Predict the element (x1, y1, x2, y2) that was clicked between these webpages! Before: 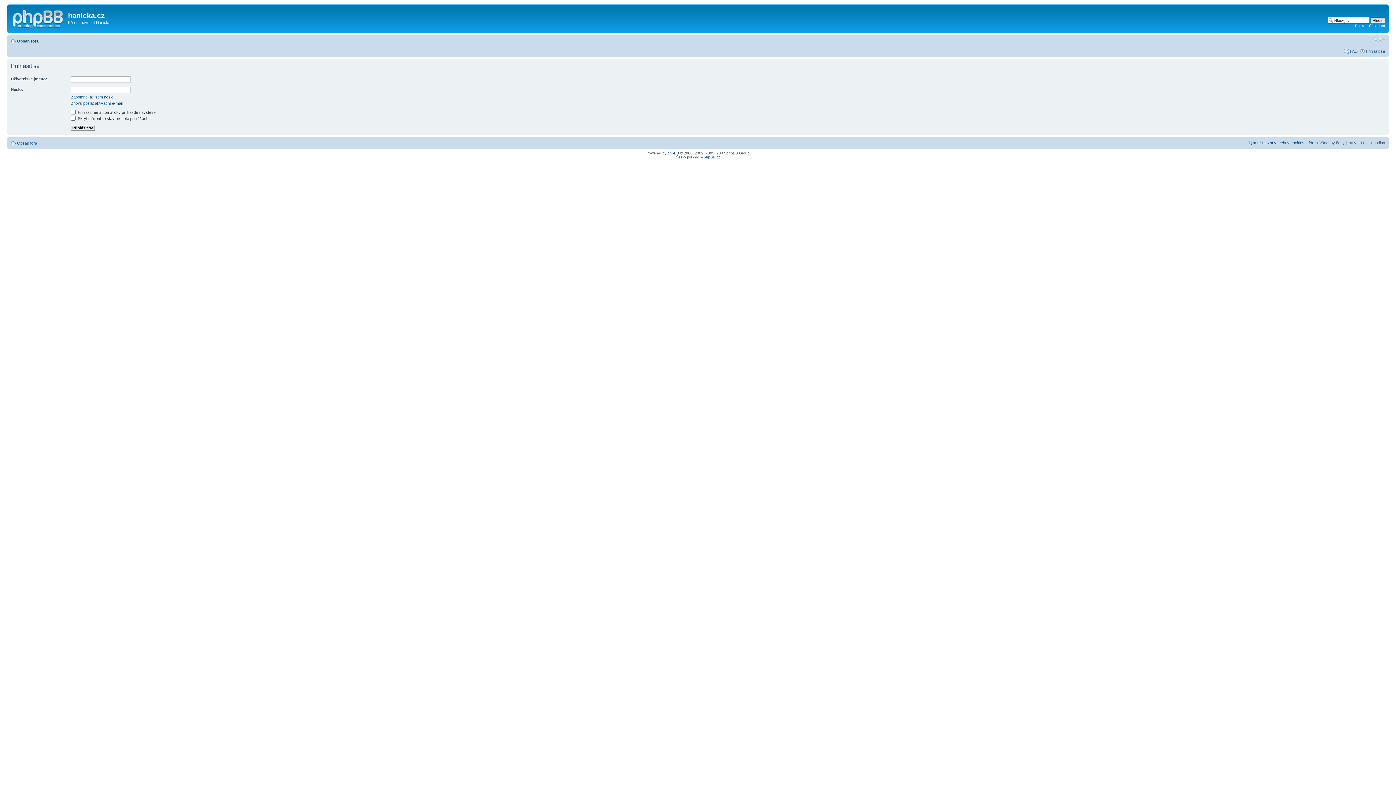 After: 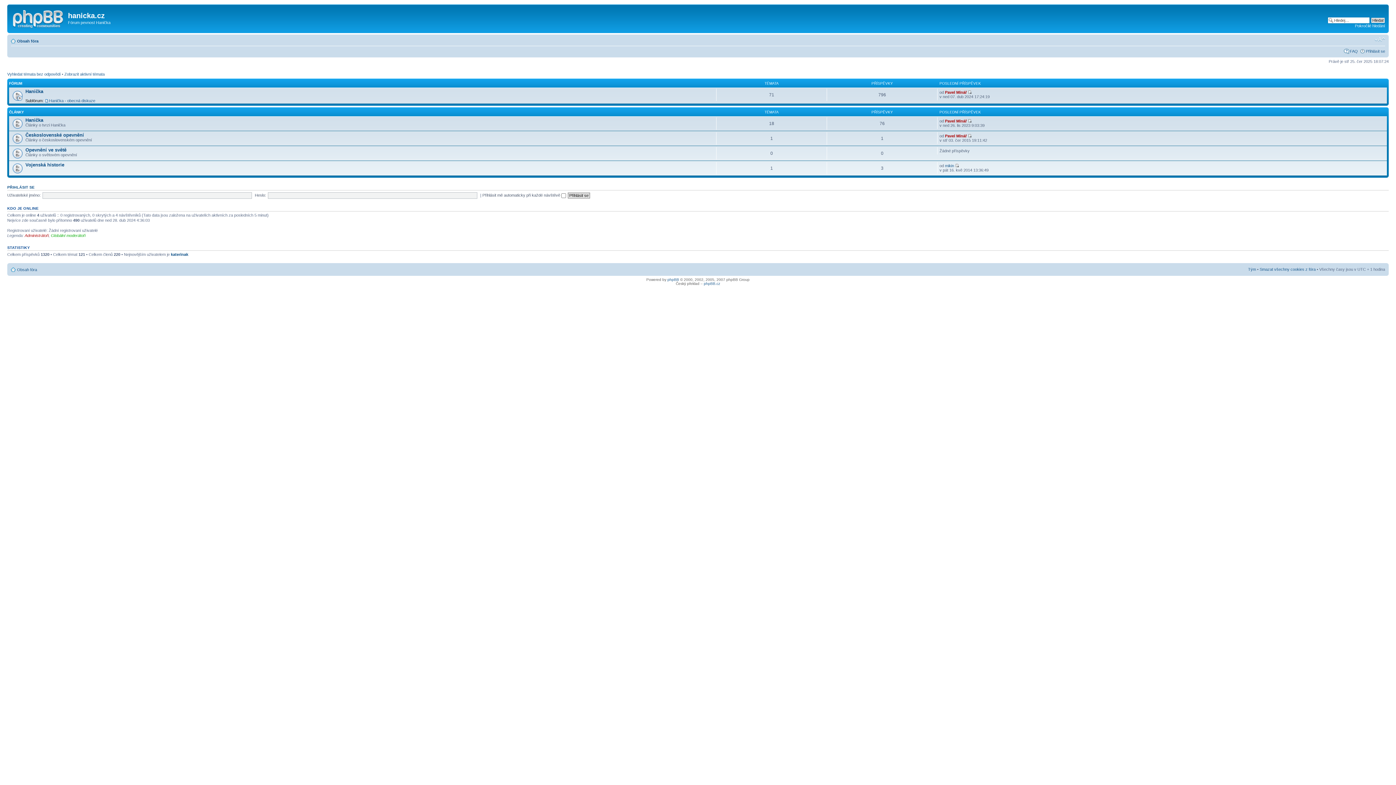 Action: bbox: (9, 6, 68, 29)